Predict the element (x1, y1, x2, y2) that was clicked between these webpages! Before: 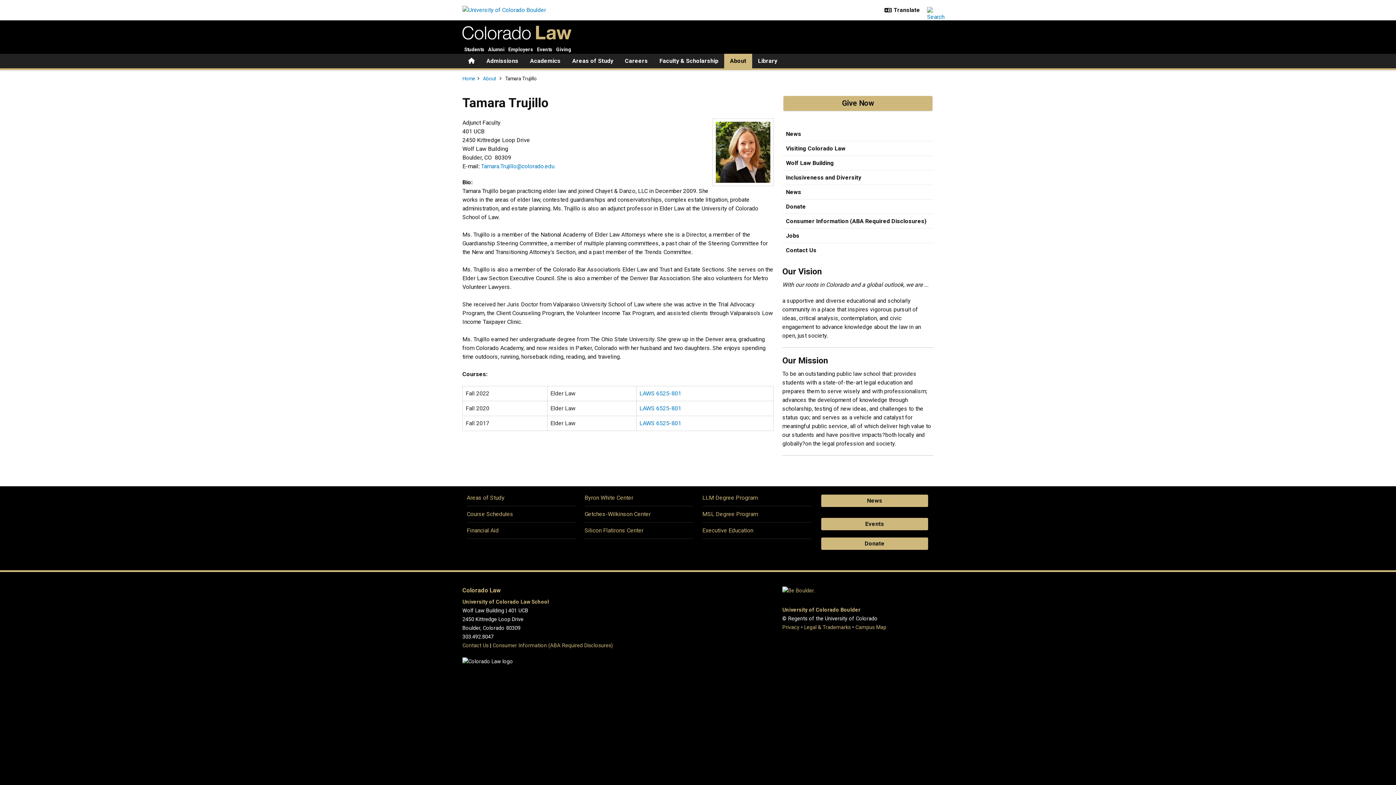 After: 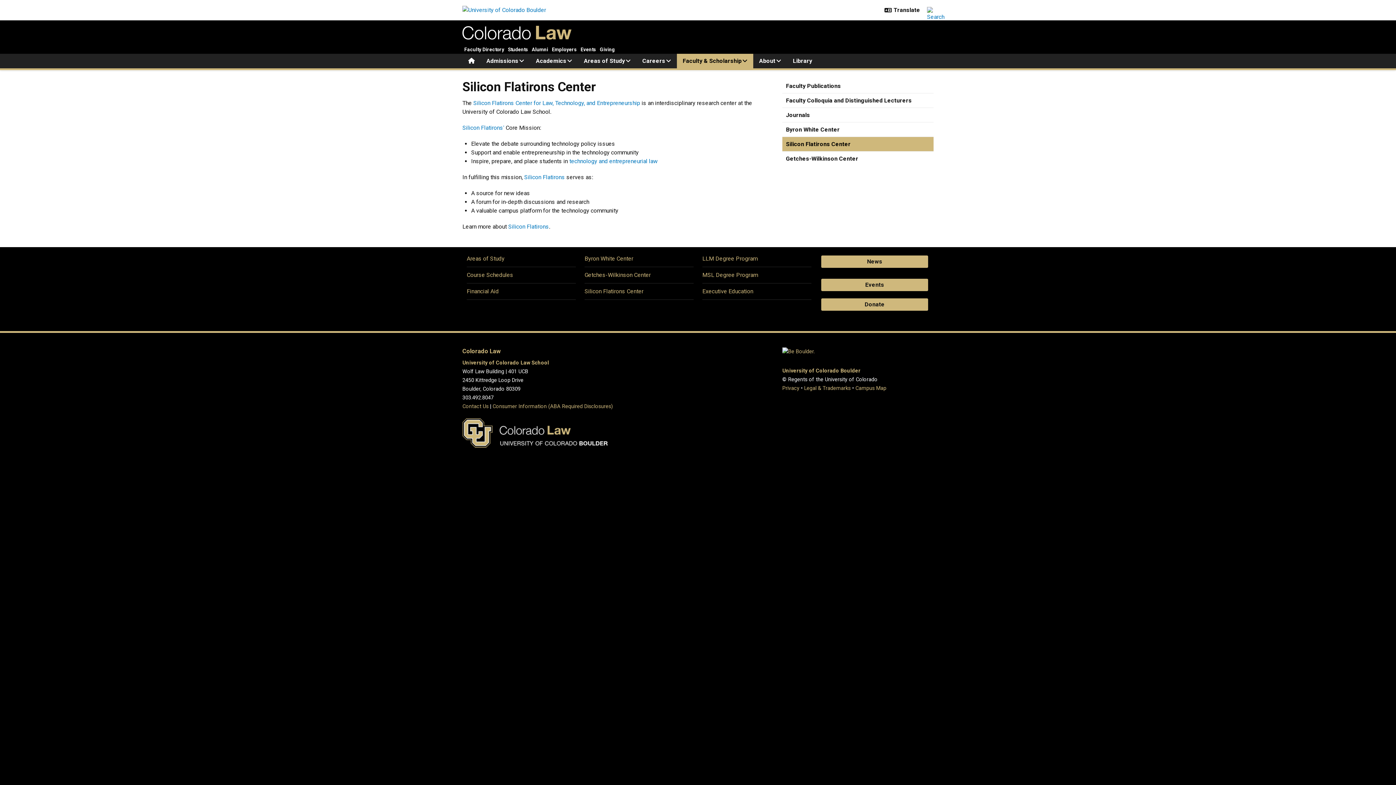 Action: bbox: (584, 527, 643, 534) label: Silicon Flatirons Center